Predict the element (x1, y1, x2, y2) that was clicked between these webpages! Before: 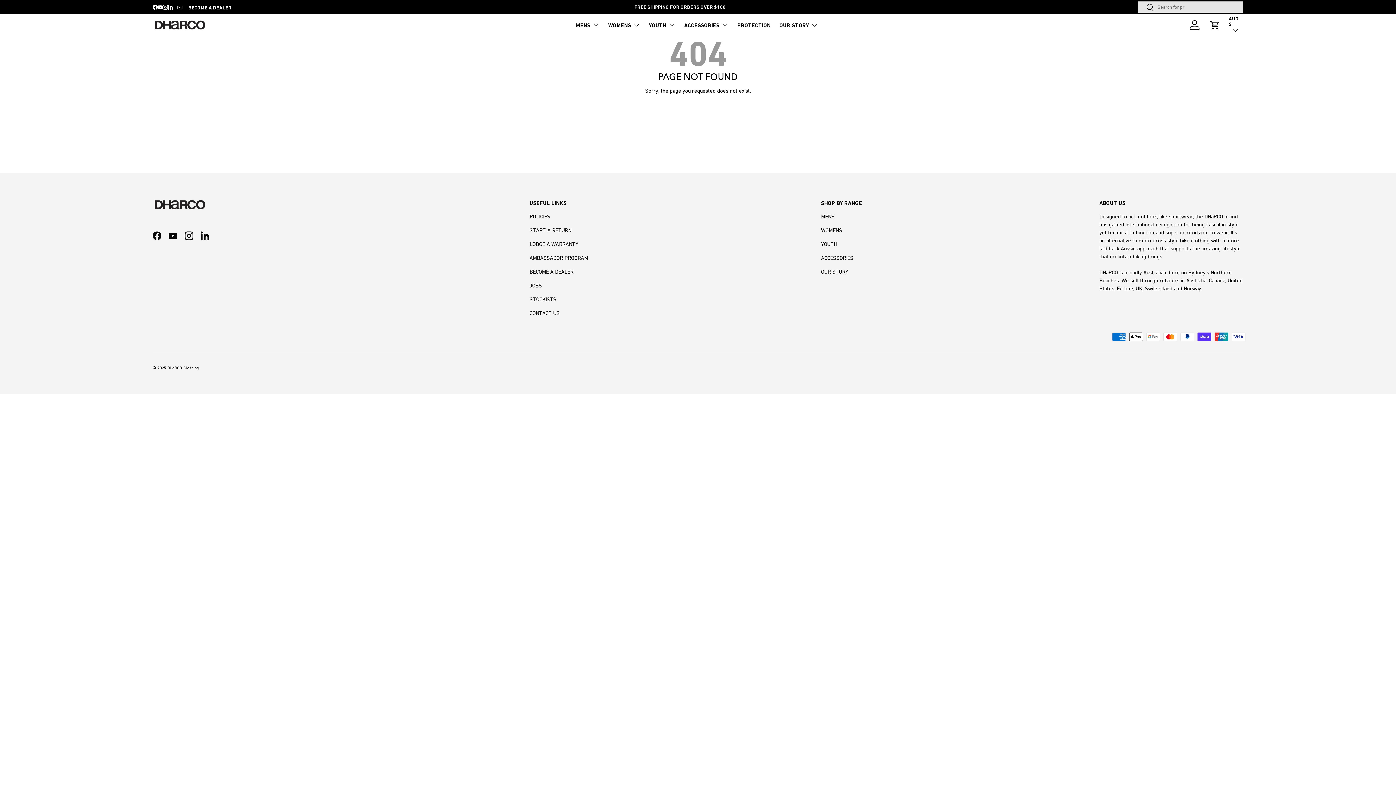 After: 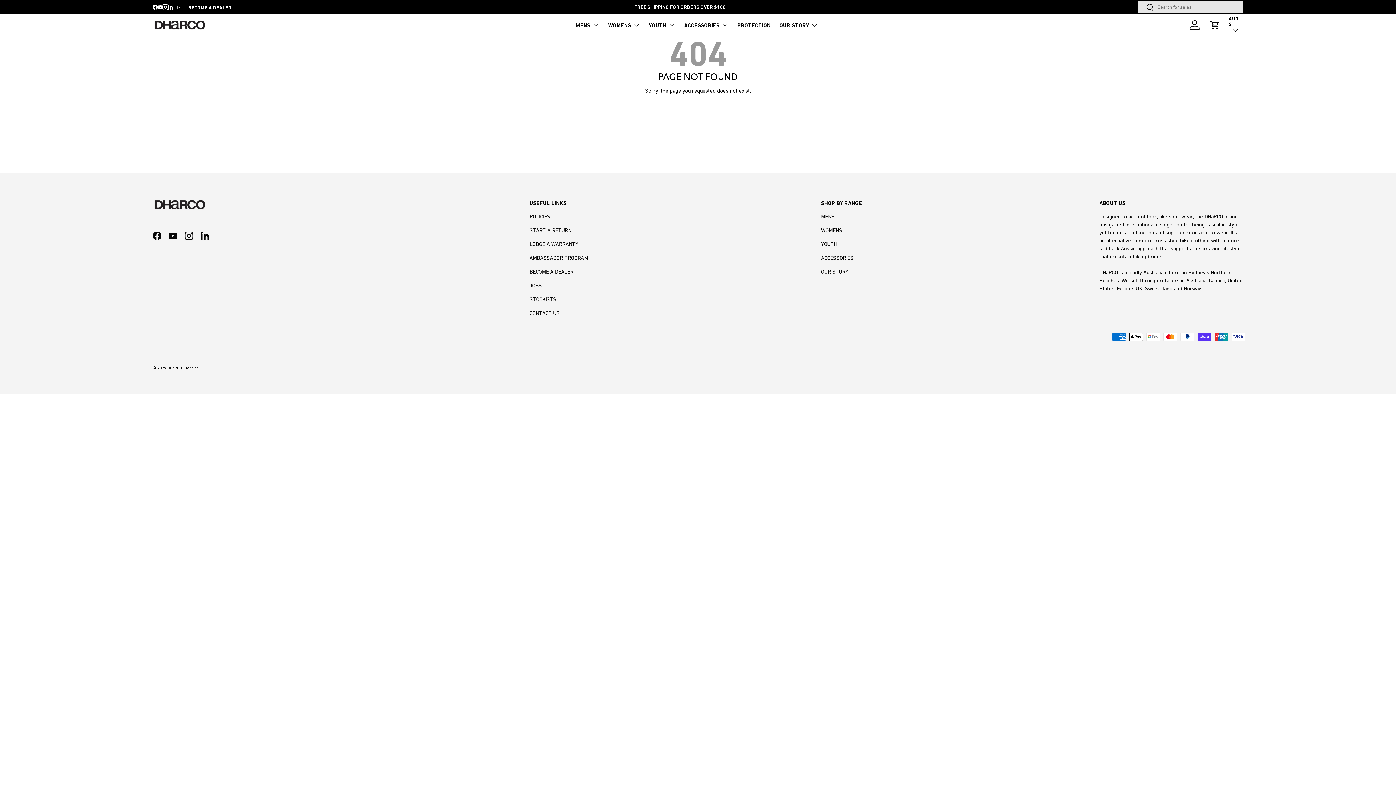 Action: bbox: (162, 4, 168, 9) label: Instagram